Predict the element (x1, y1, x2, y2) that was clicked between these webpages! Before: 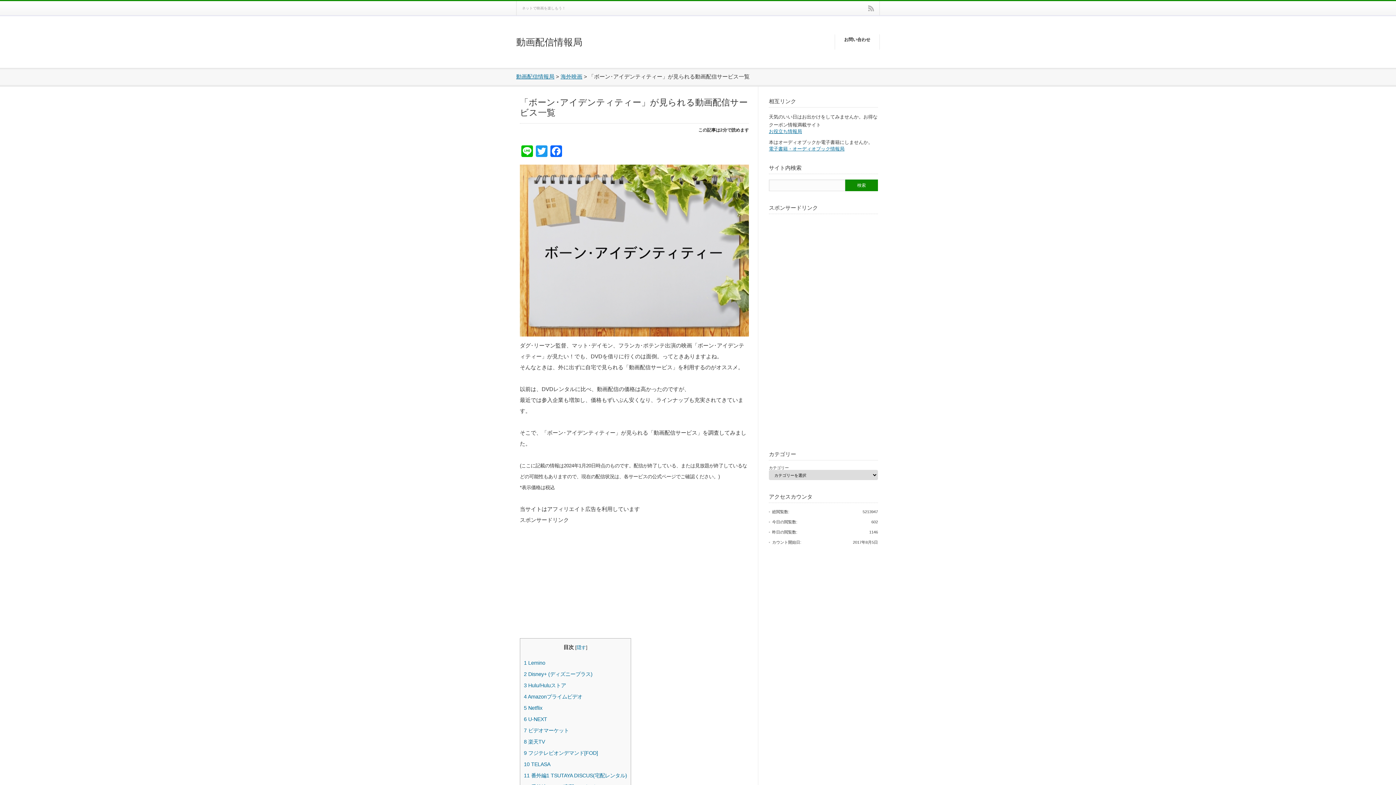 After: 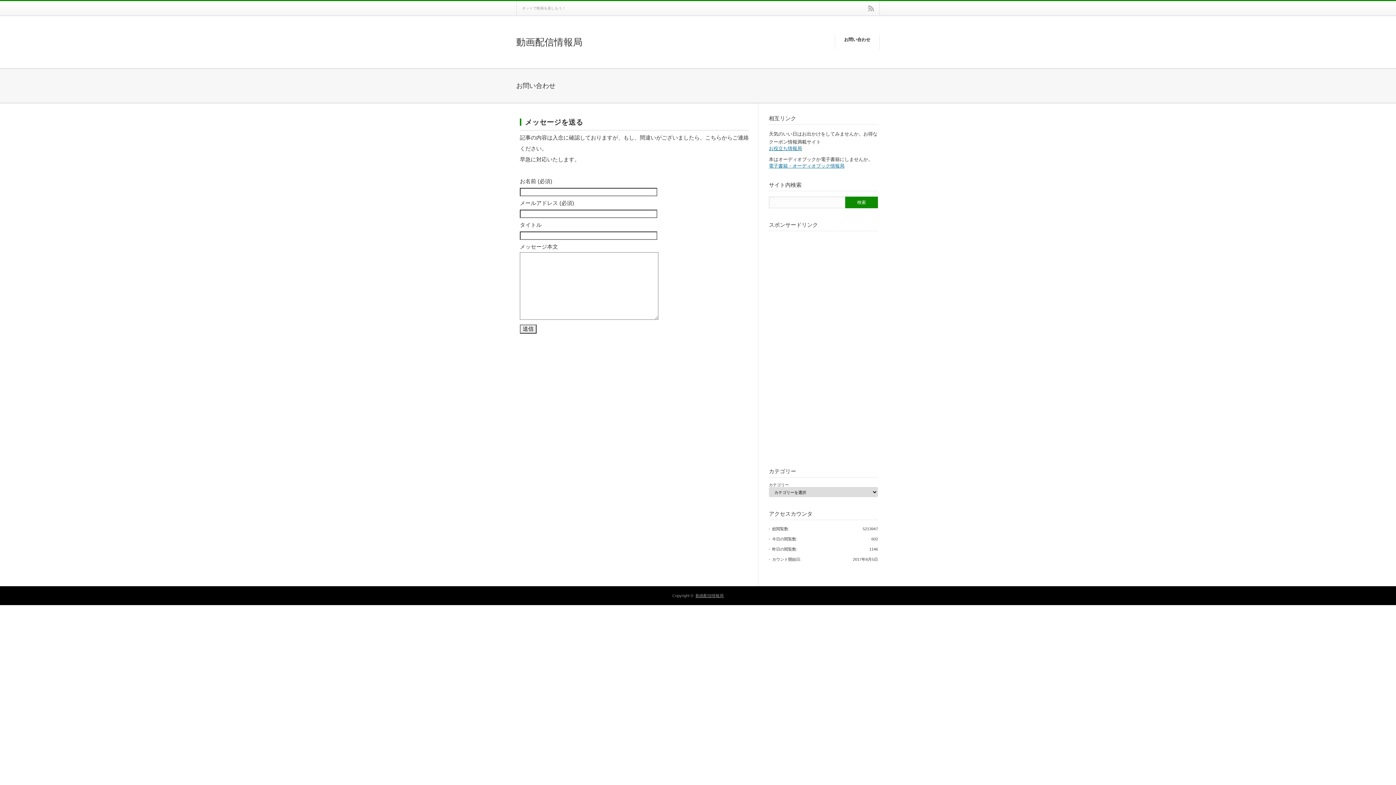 Action: bbox: (834, 34, 879, 49) label: お問い合わせ